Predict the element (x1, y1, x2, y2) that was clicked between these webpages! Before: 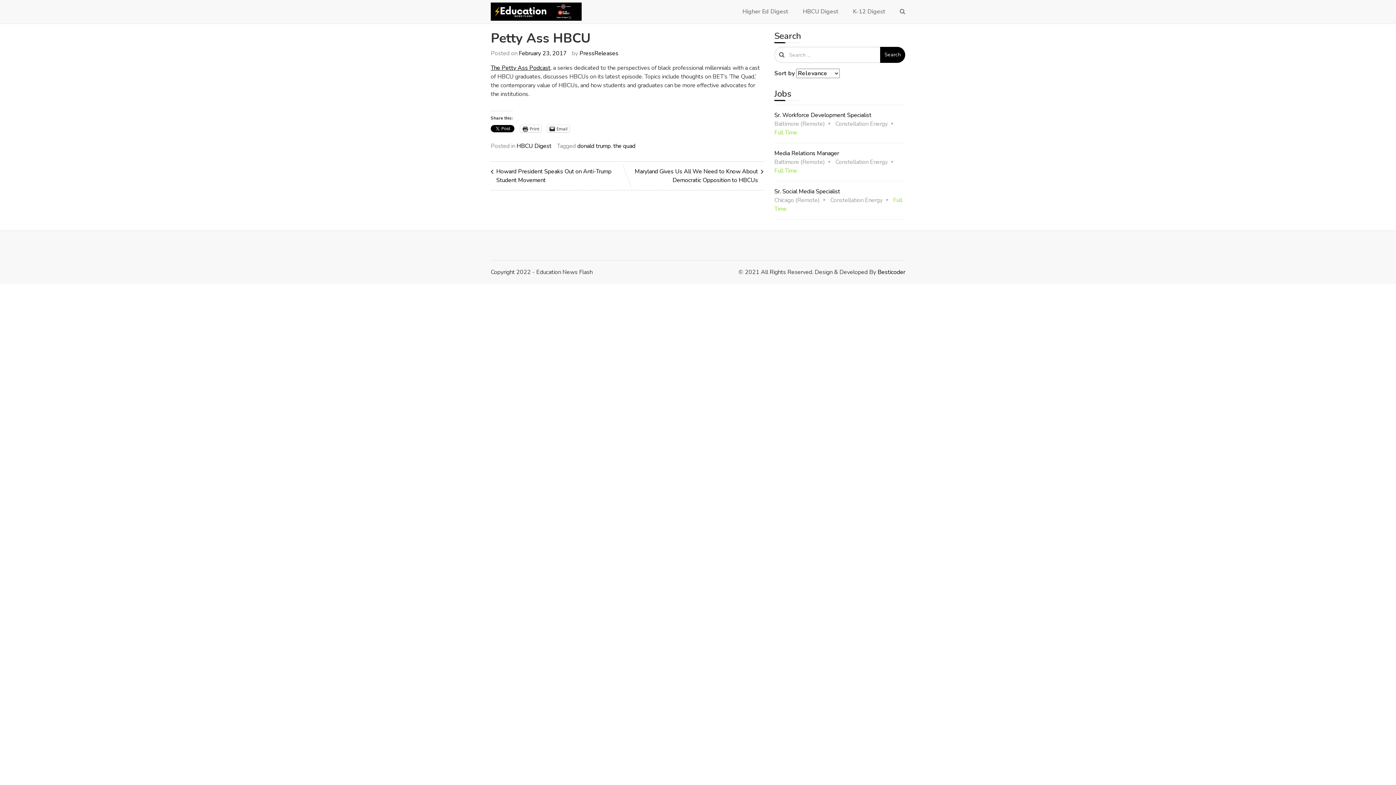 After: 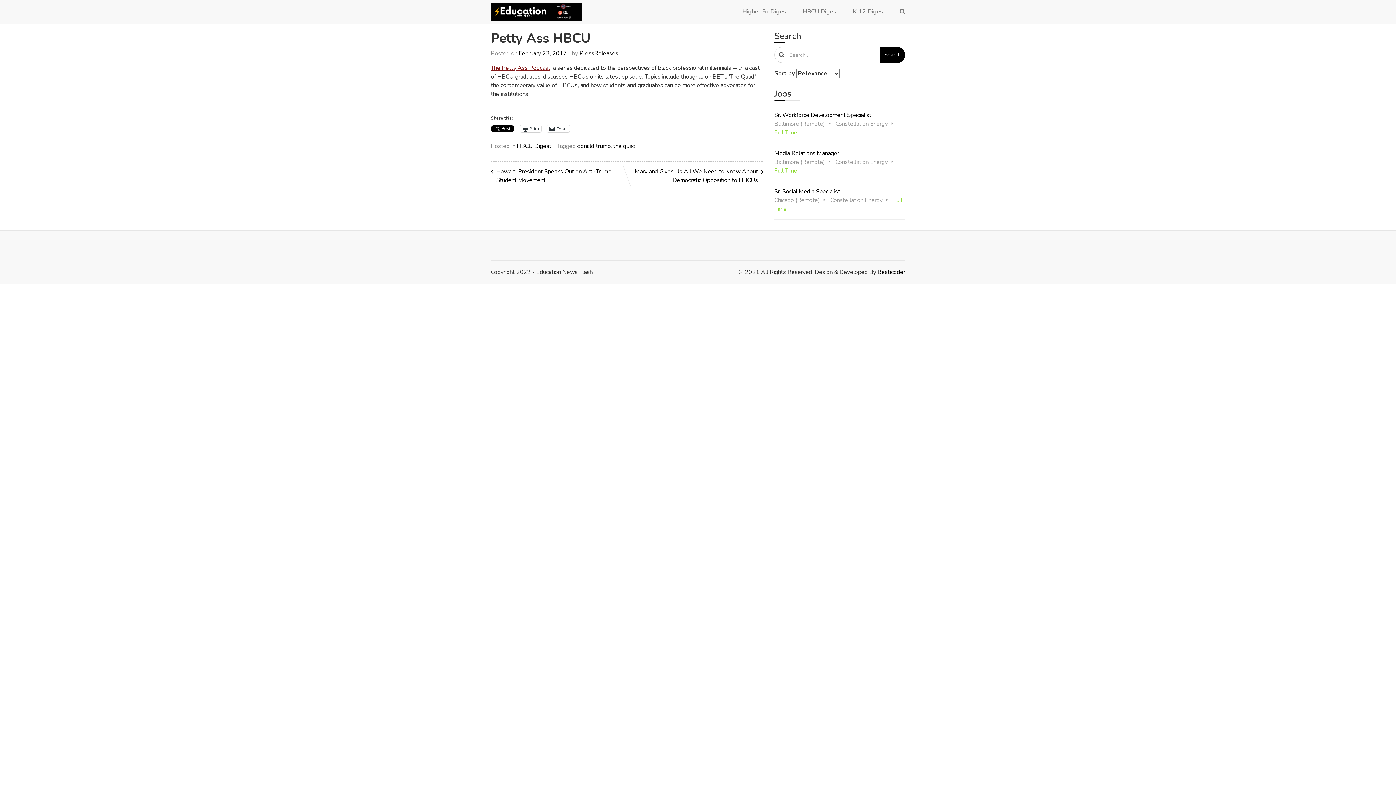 Action: label: The Petty Ass Podcast bbox: (490, 64, 550, 72)